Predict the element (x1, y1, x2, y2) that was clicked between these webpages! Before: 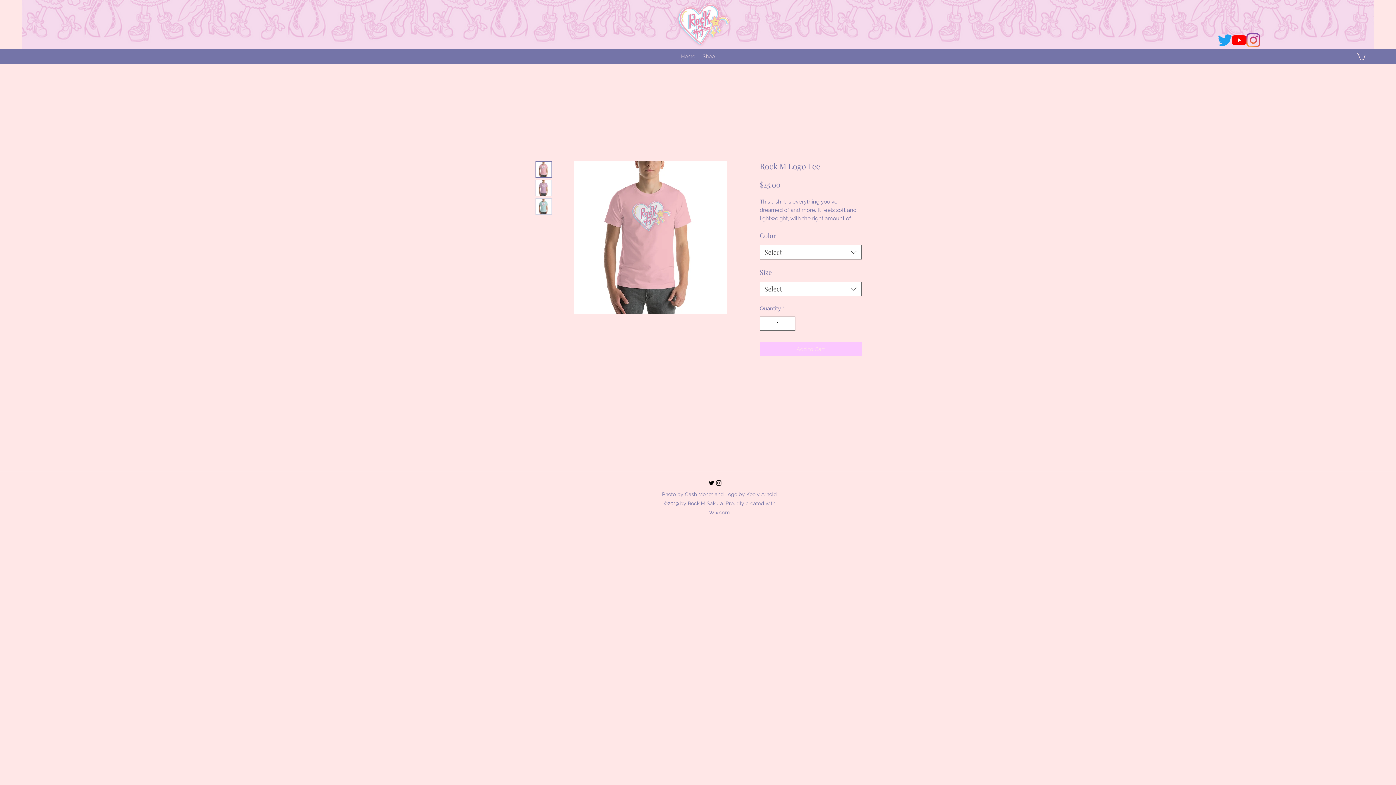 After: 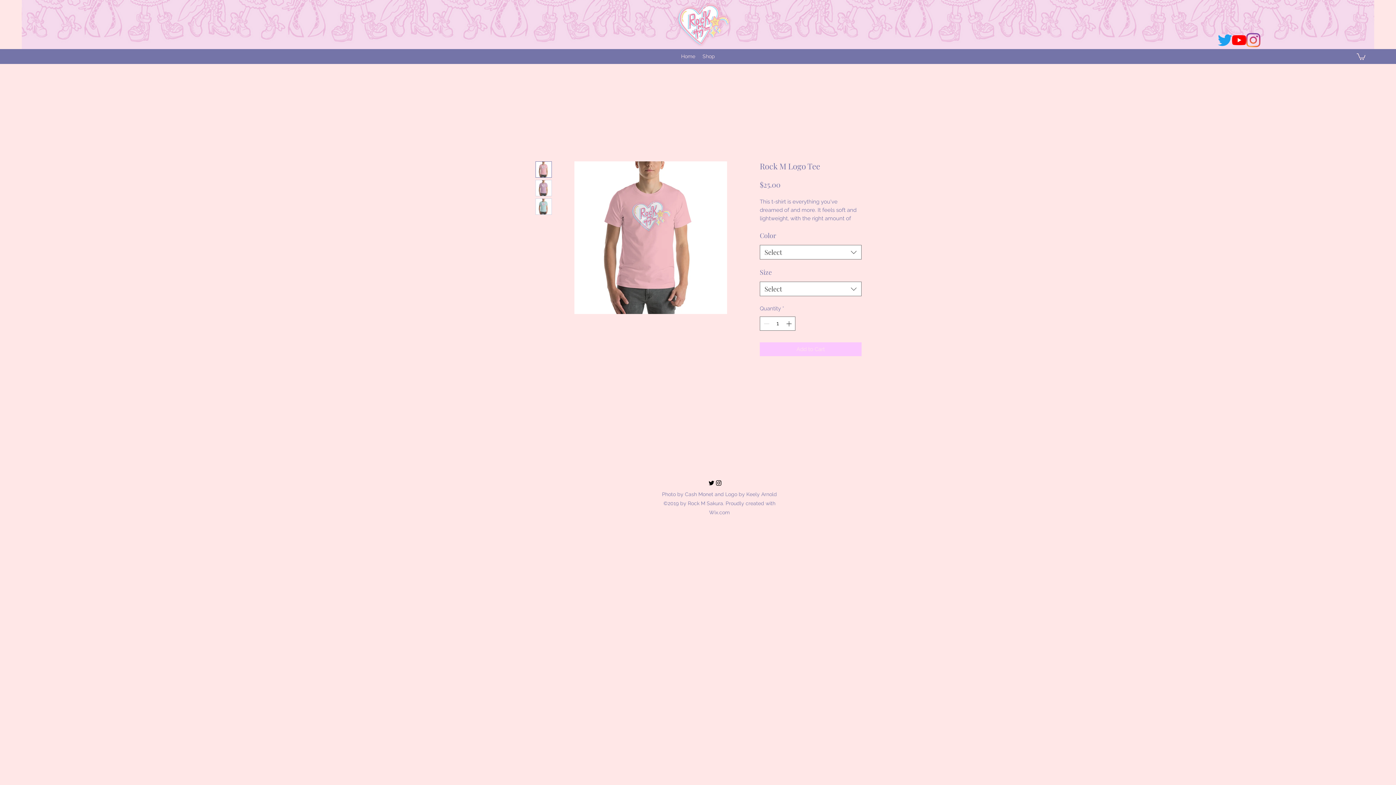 Action: bbox: (715, 479, 722, 486) label: Instagram